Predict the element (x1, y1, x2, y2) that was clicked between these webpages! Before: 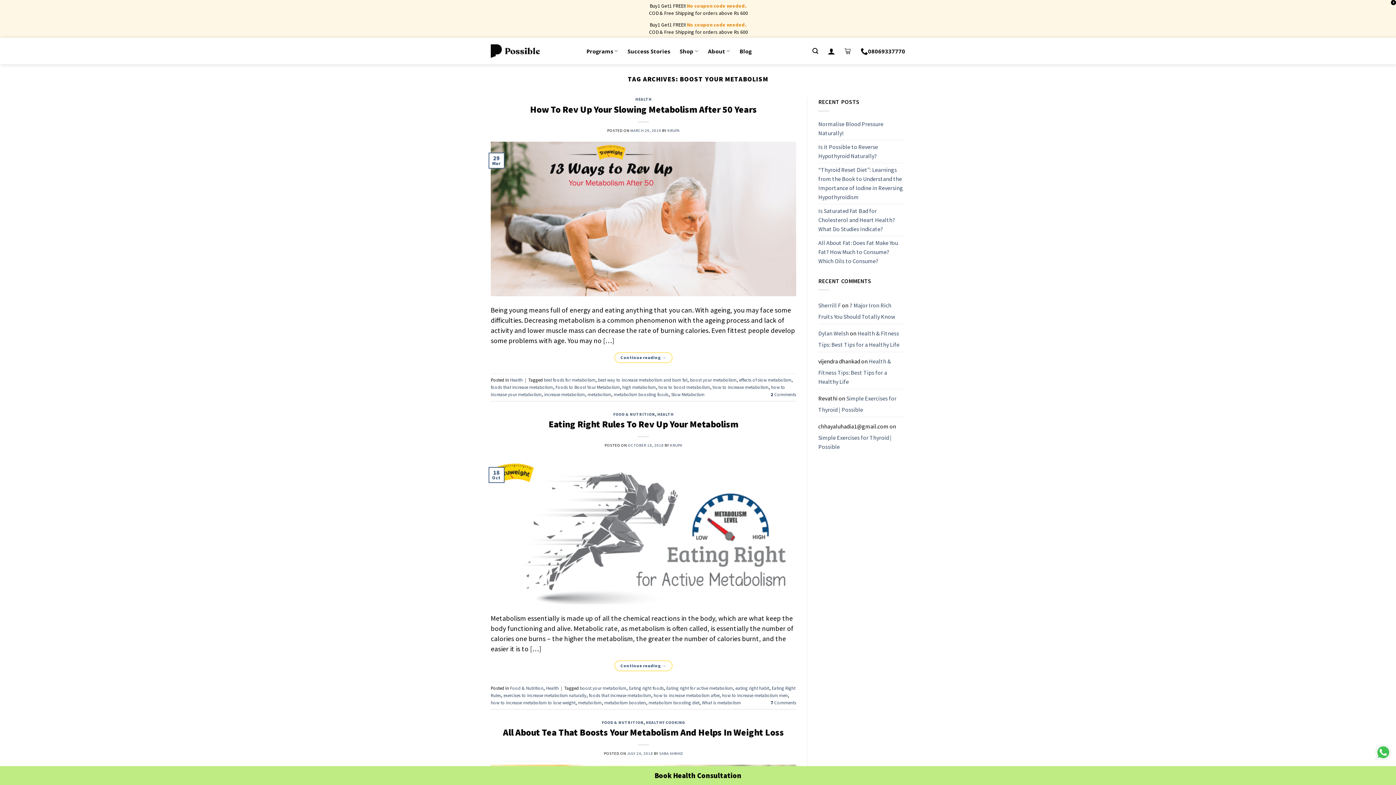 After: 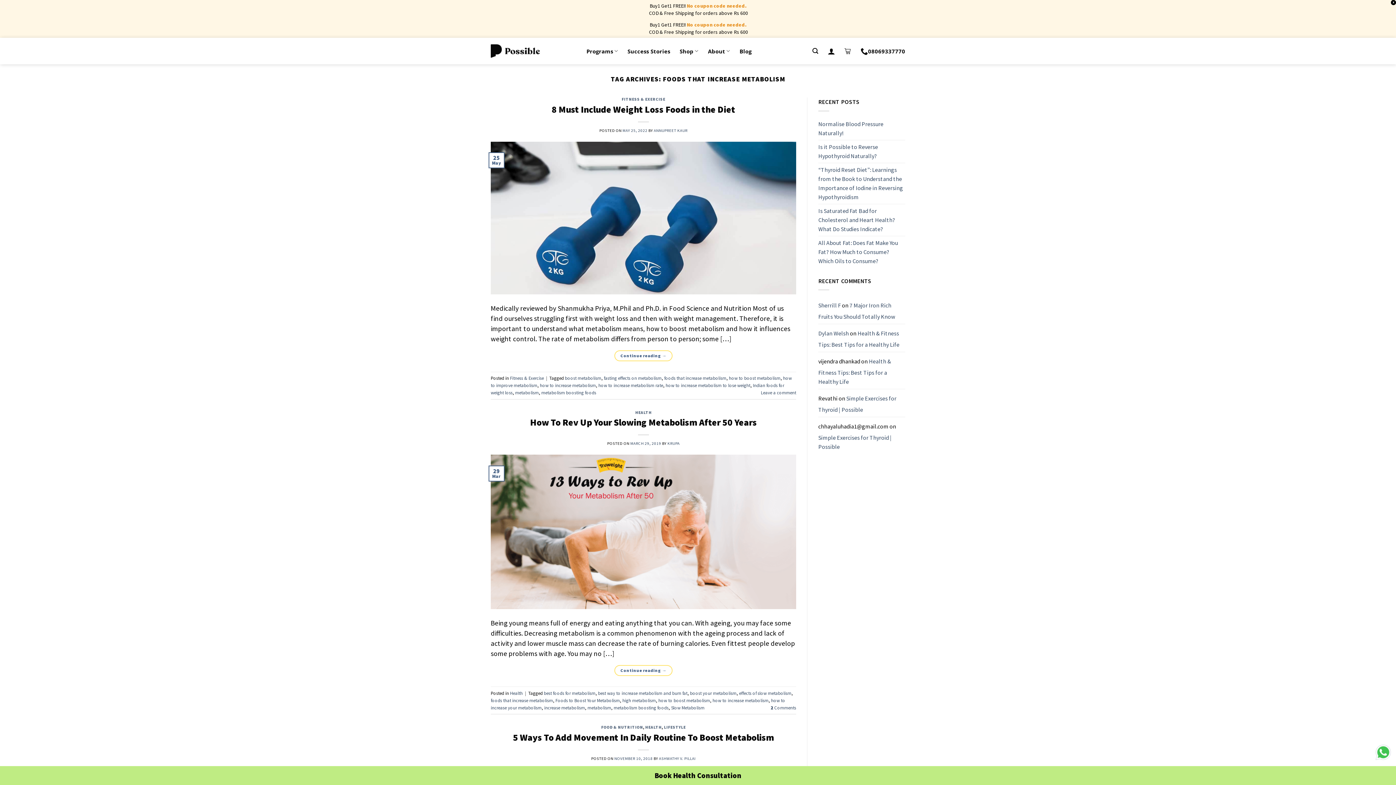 Action: bbox: (490, 384, 553, 390) label: foods that increase metabolism